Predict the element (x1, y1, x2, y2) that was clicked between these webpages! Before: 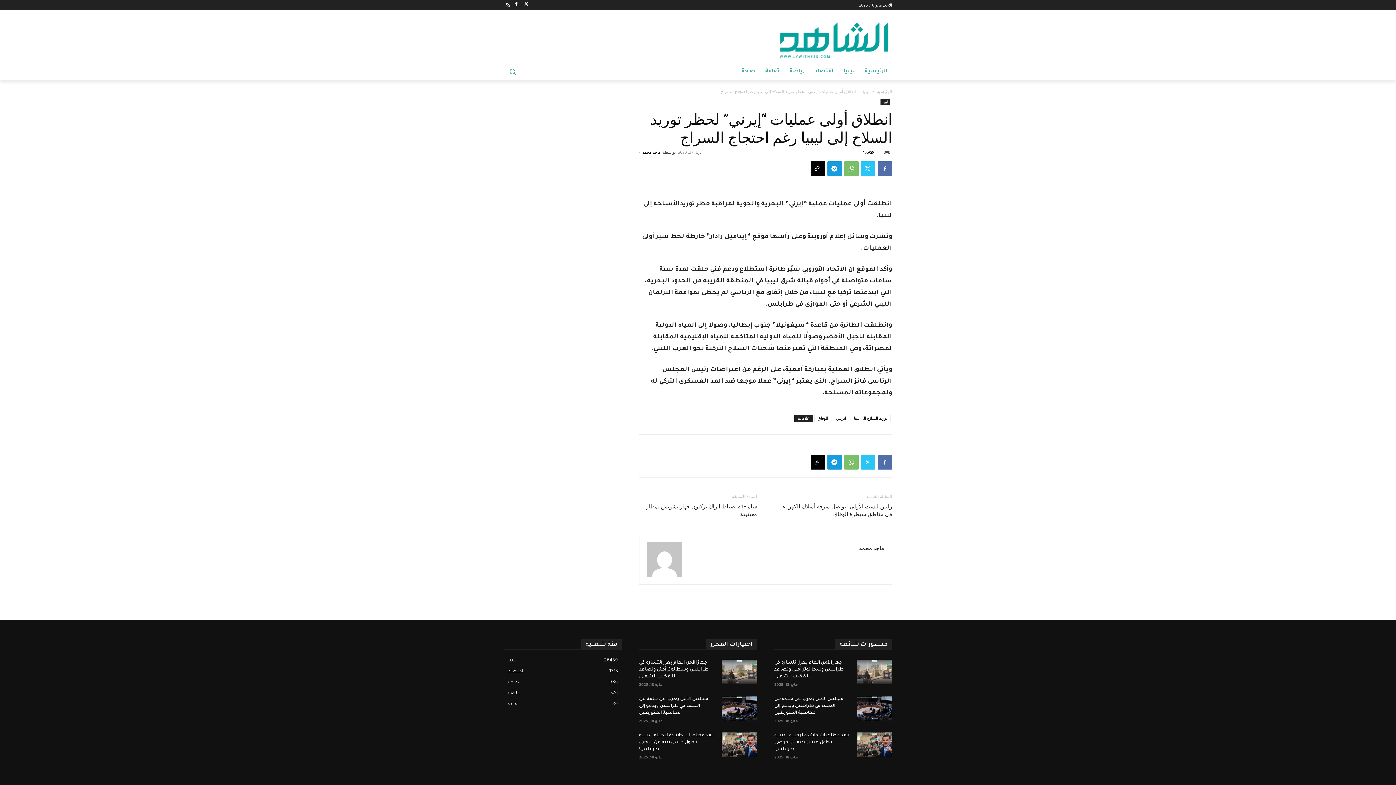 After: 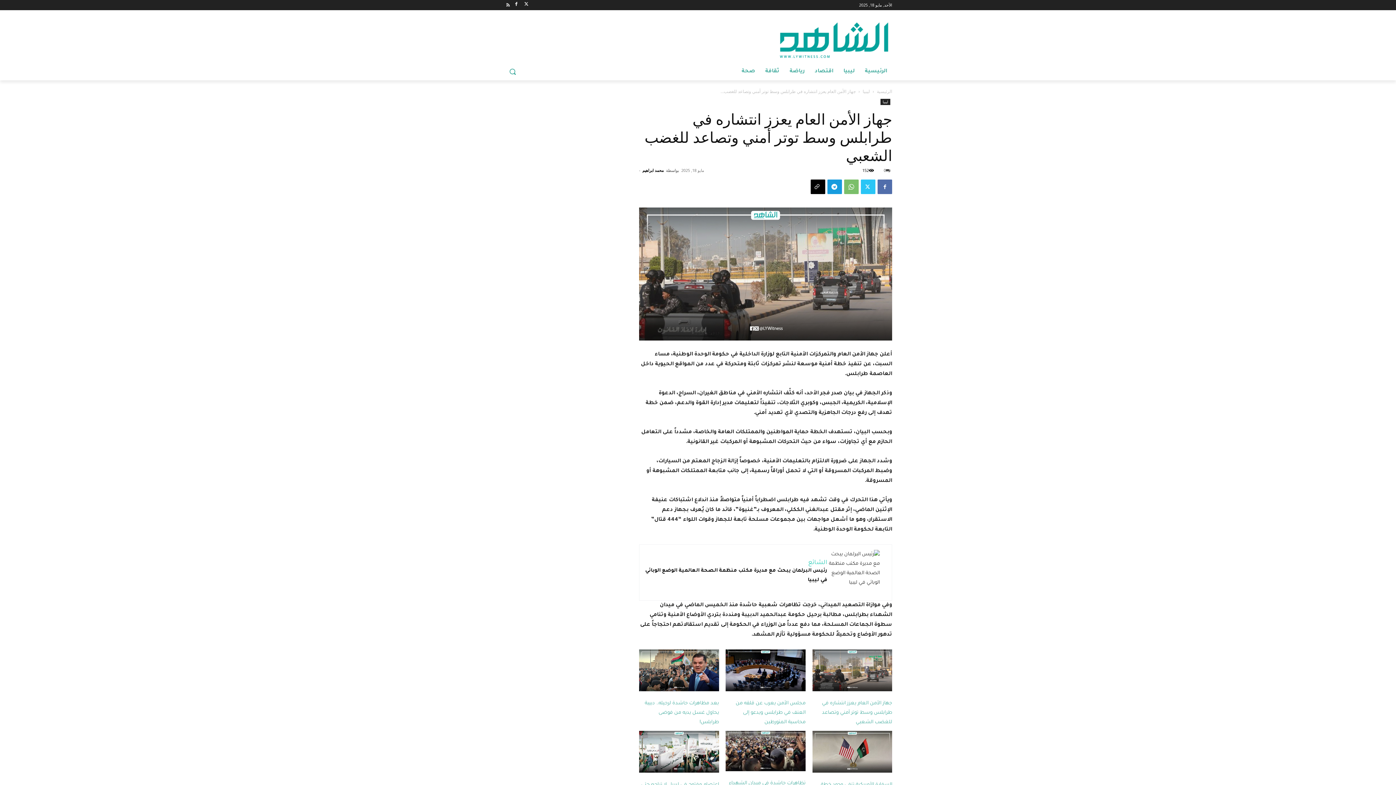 Action: bbox: (857, 660, 892, 684)